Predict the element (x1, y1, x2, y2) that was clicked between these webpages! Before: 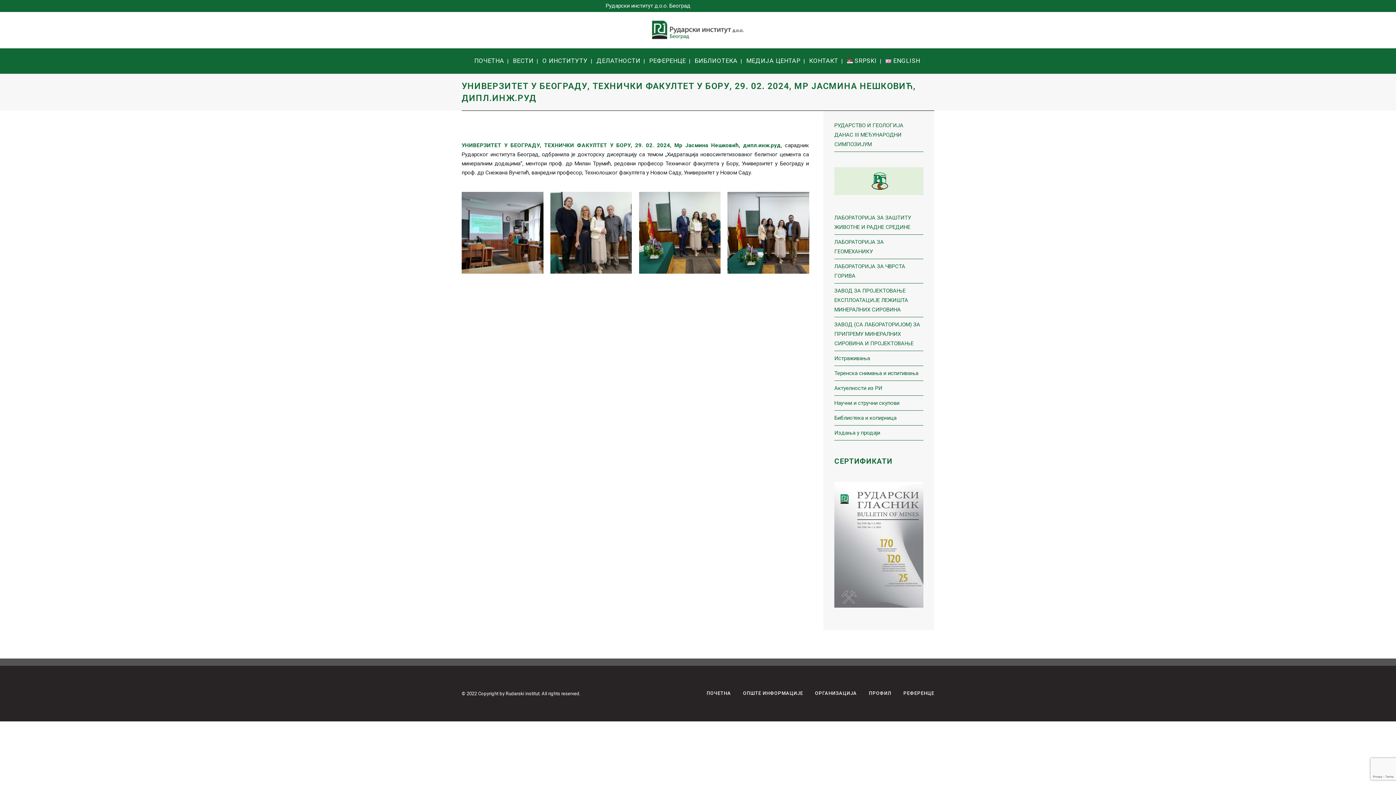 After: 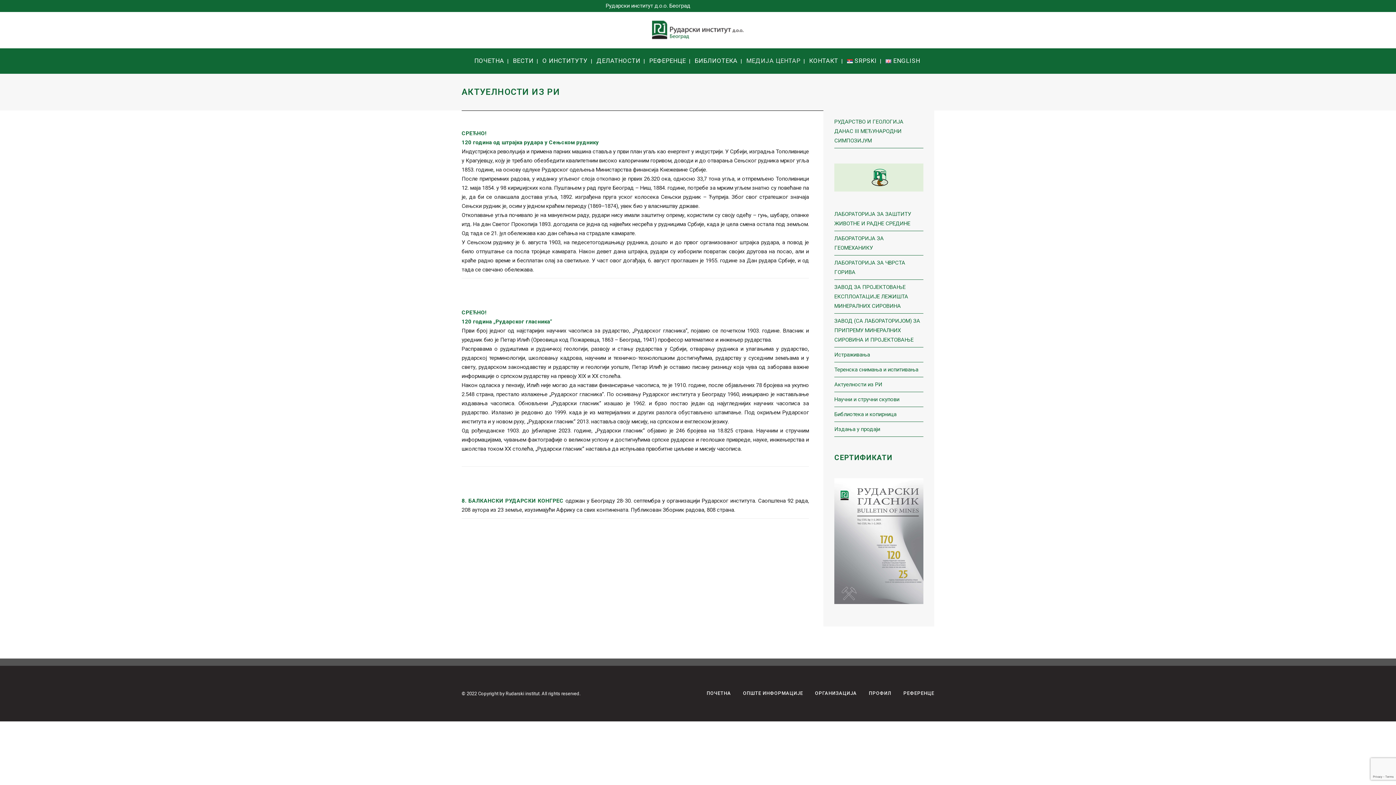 Action: bbox: (834, 384, 882, 391) label: Актуелности из РИ